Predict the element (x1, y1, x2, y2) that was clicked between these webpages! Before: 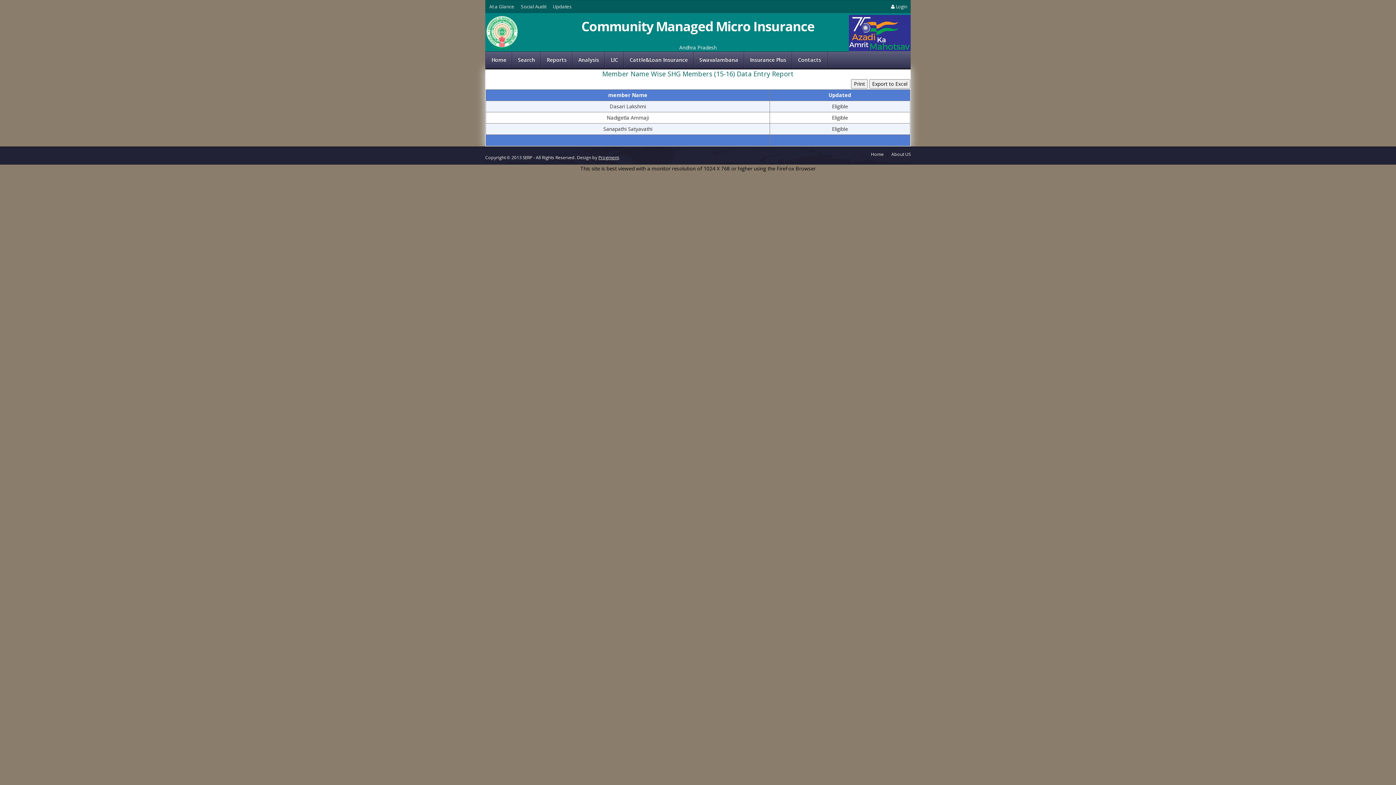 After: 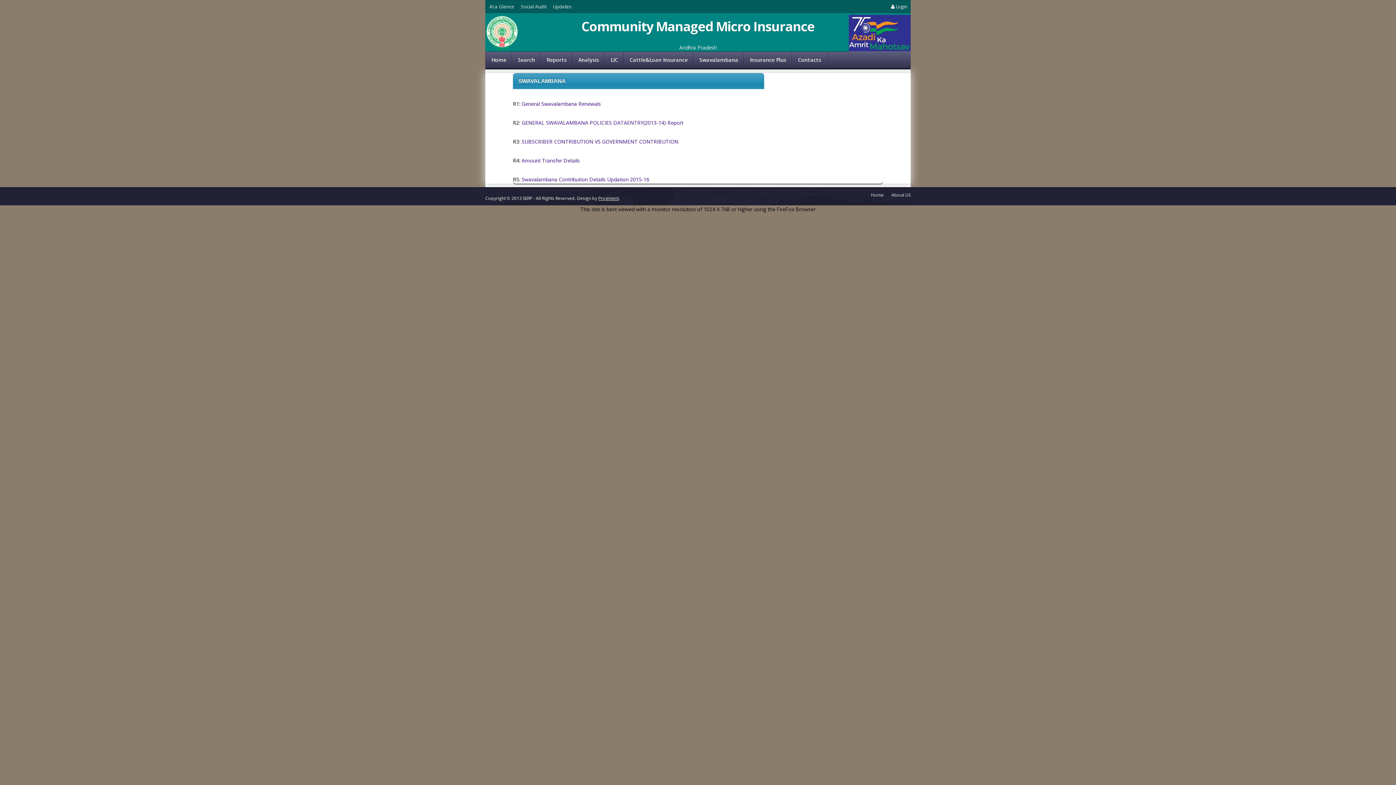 Action: label: Swavalambana bbox: (693, 52, 744, 69)